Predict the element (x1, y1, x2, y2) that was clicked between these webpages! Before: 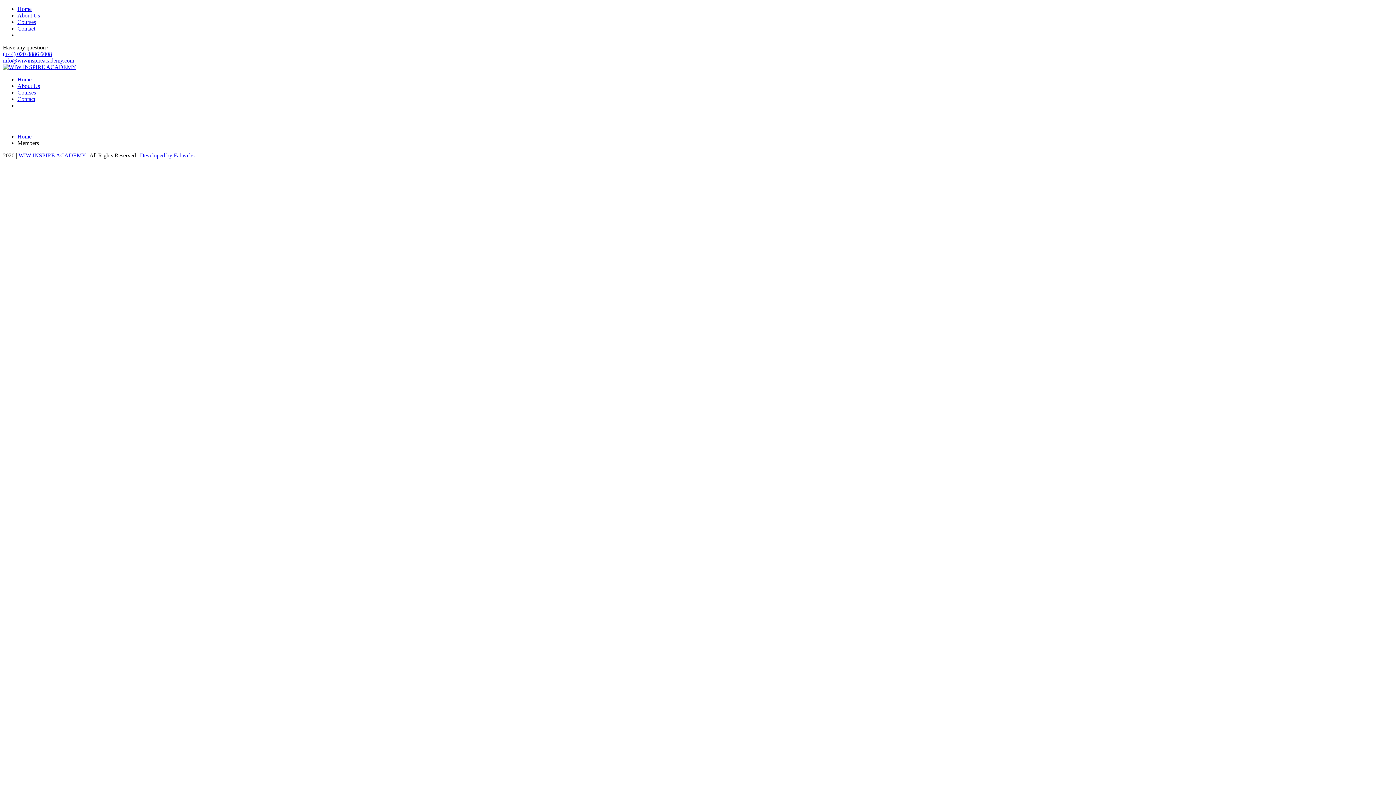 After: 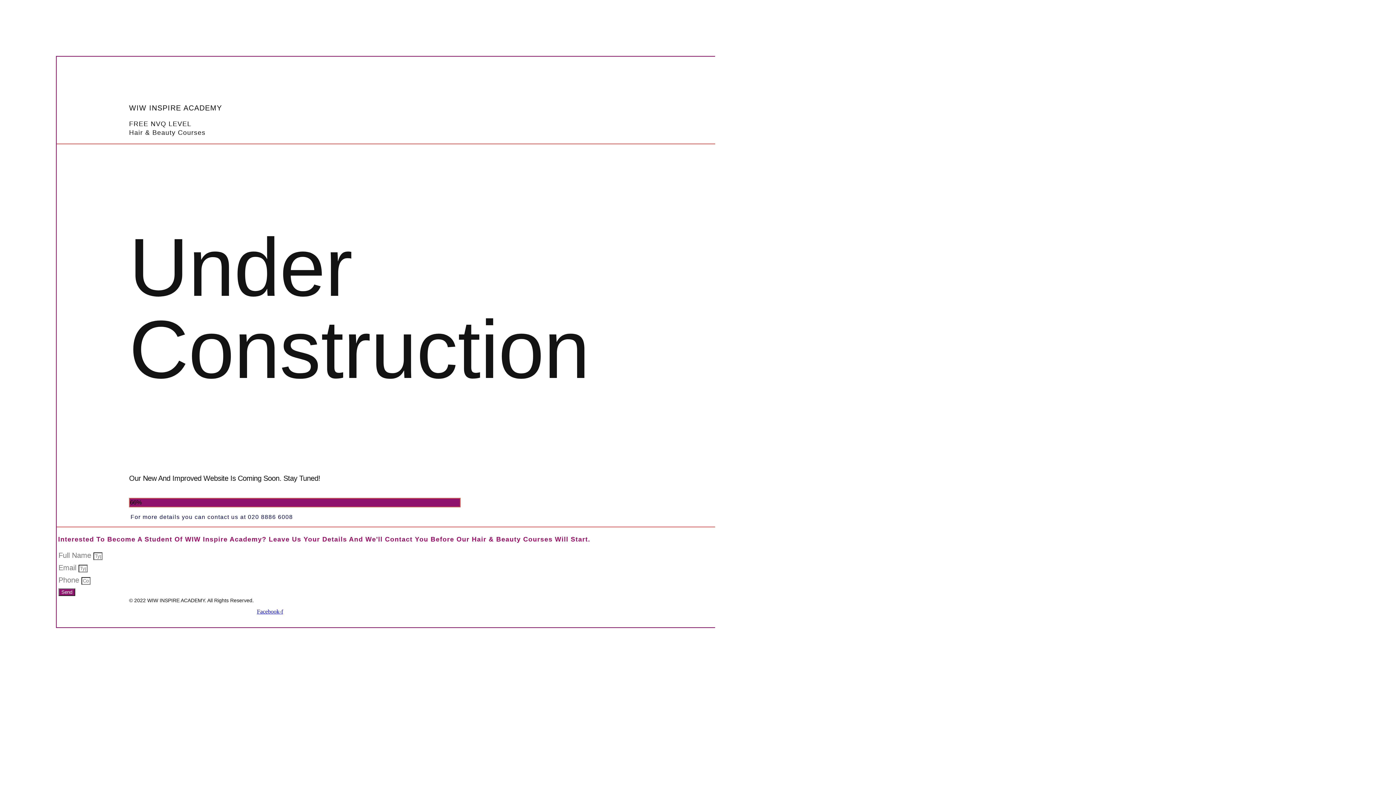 Action: bbox: (18, 152, 85, 158) label: WIW INSPIRE ACADEMY